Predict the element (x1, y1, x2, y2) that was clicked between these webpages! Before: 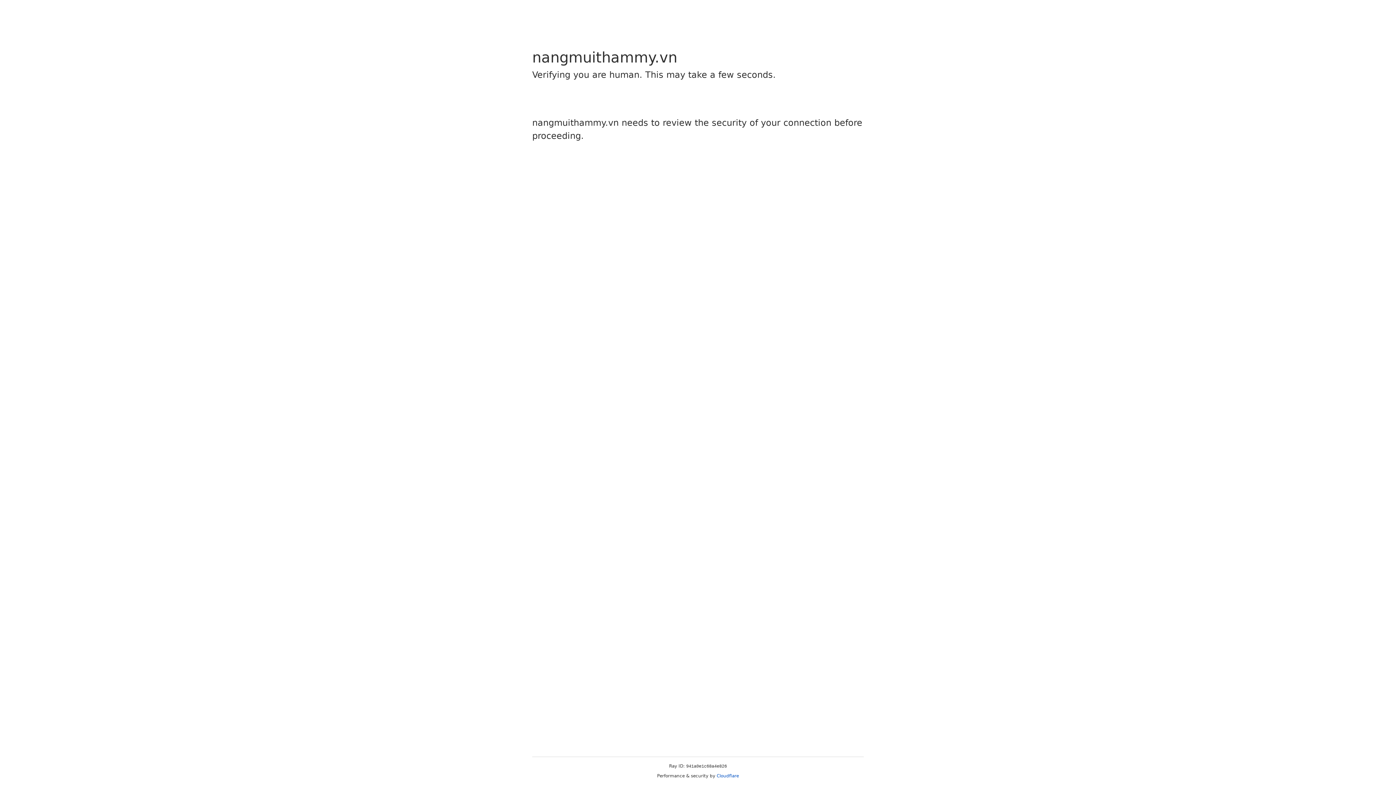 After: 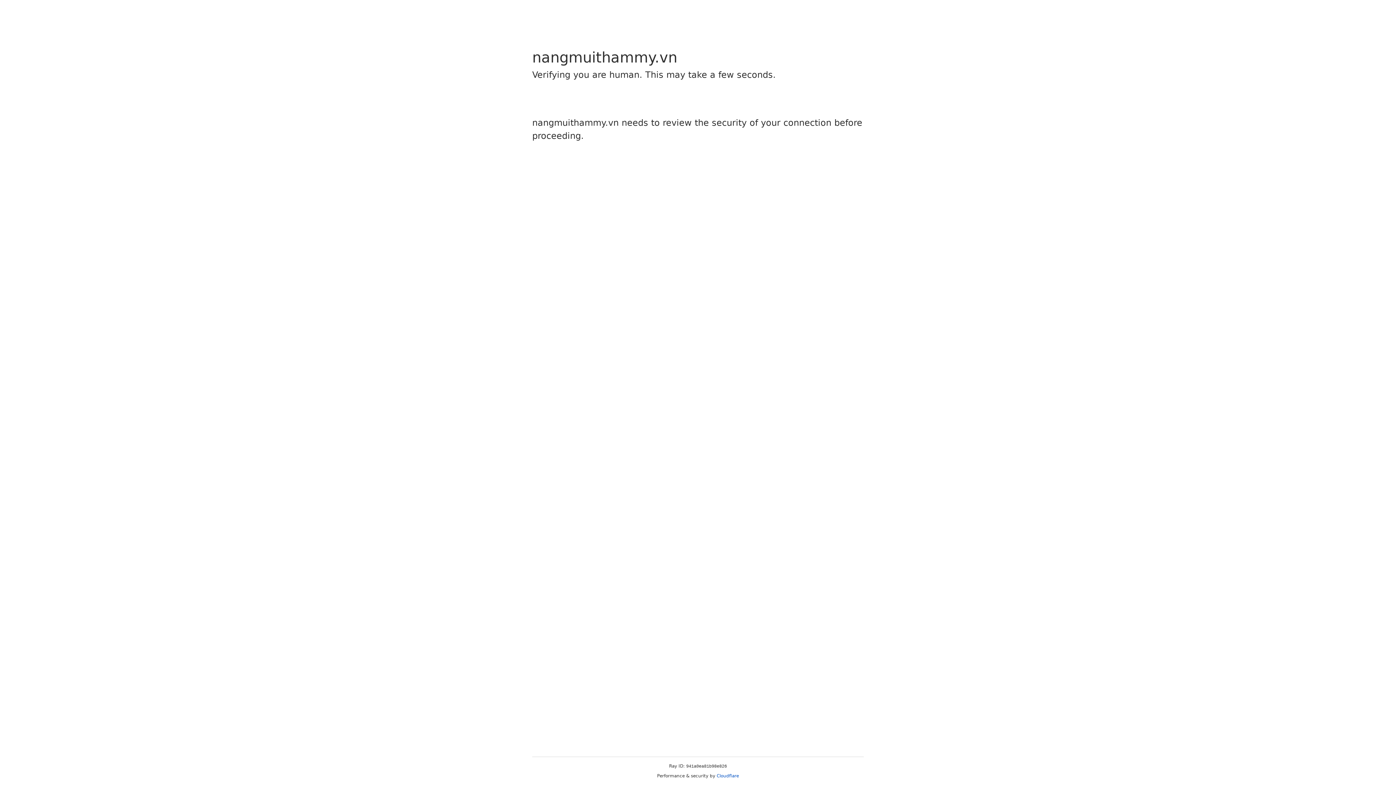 Action: bbox: (716, 773, 739, 778) label: Cloudflare